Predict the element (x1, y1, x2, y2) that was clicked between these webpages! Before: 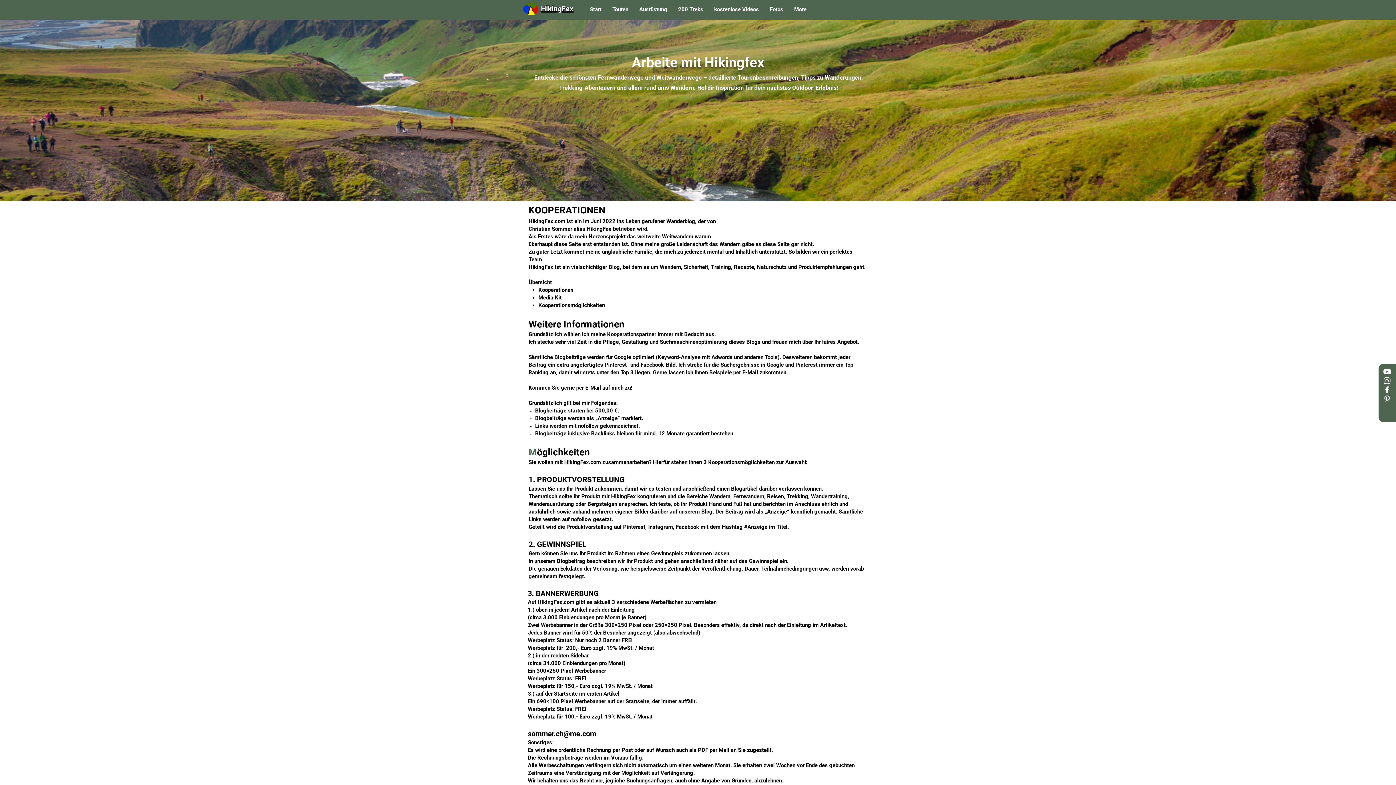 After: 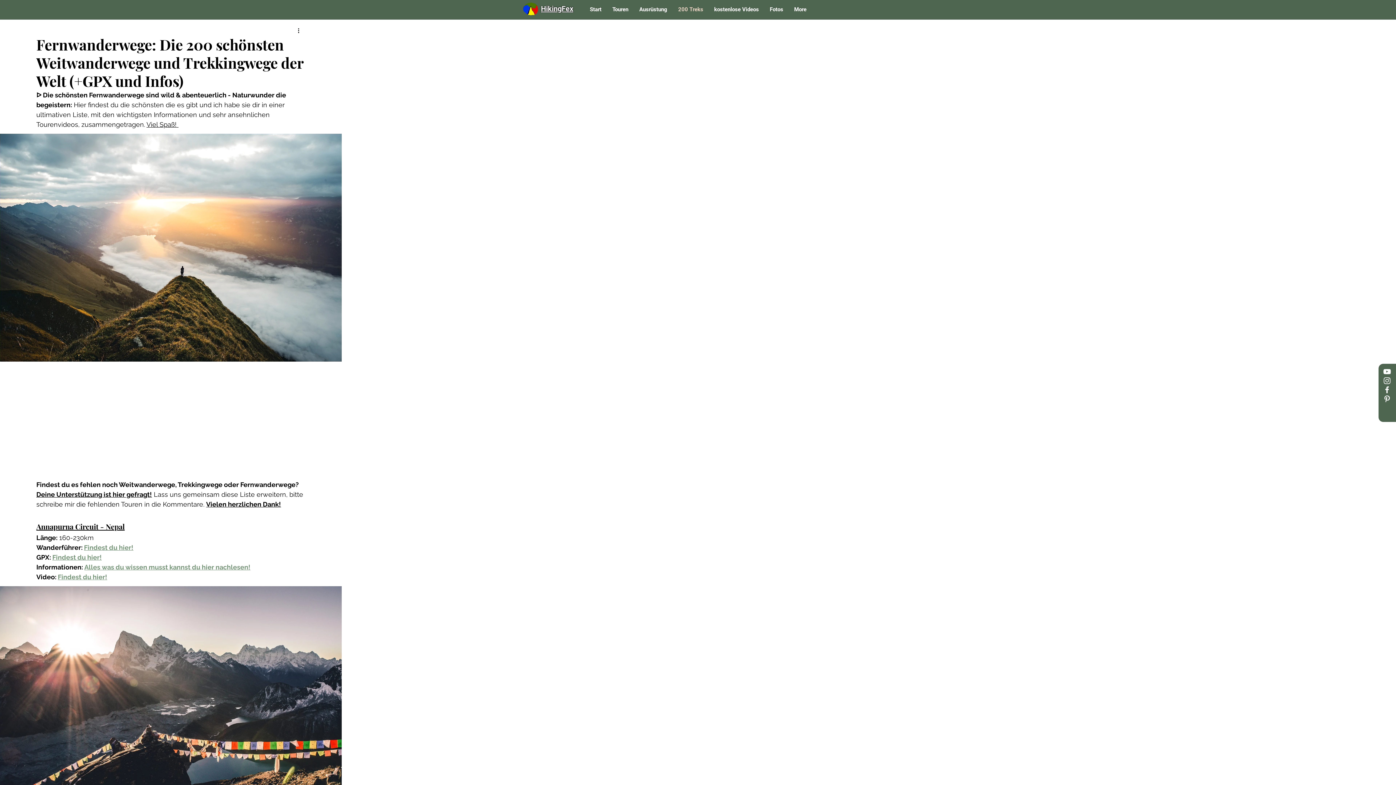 Action: label: 200 Treks bbox: (672, 3, 708, 15)